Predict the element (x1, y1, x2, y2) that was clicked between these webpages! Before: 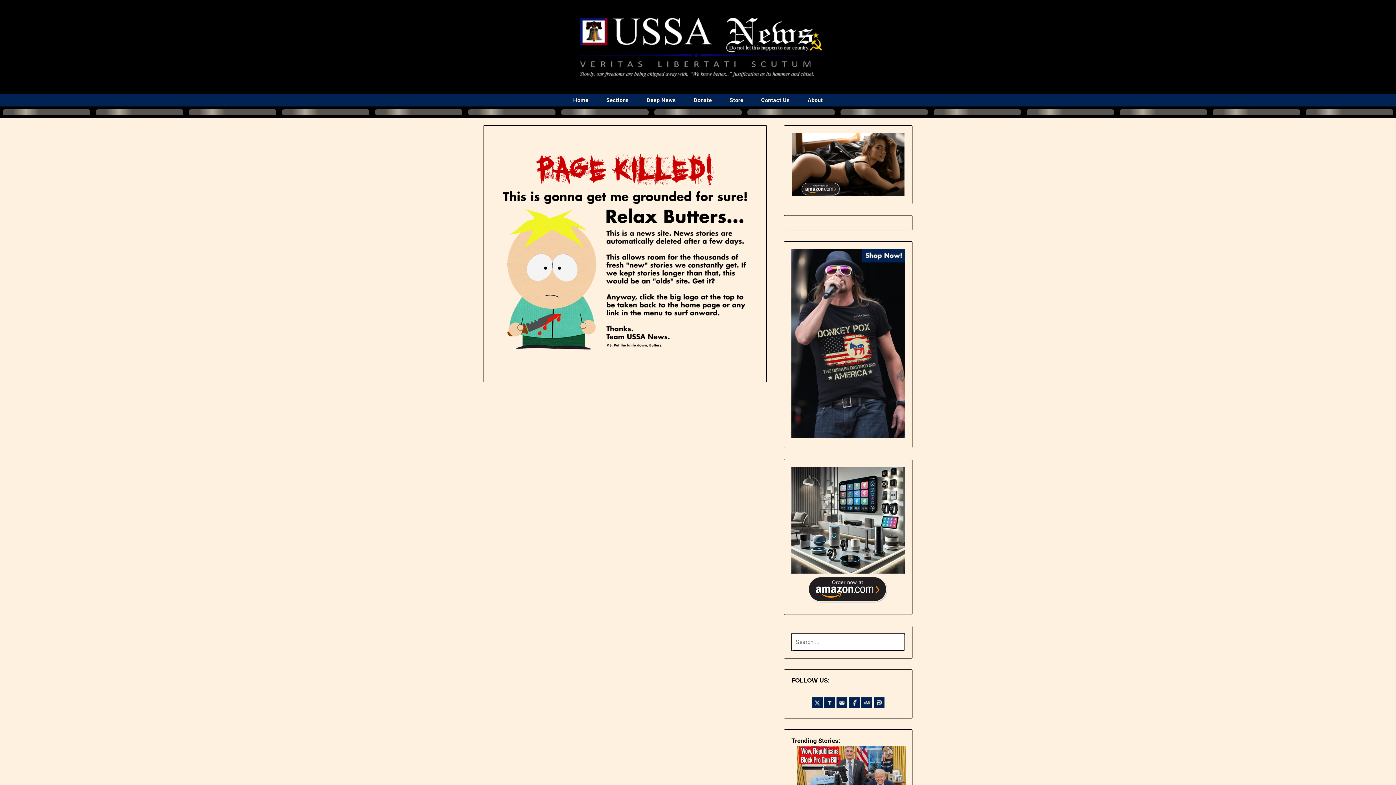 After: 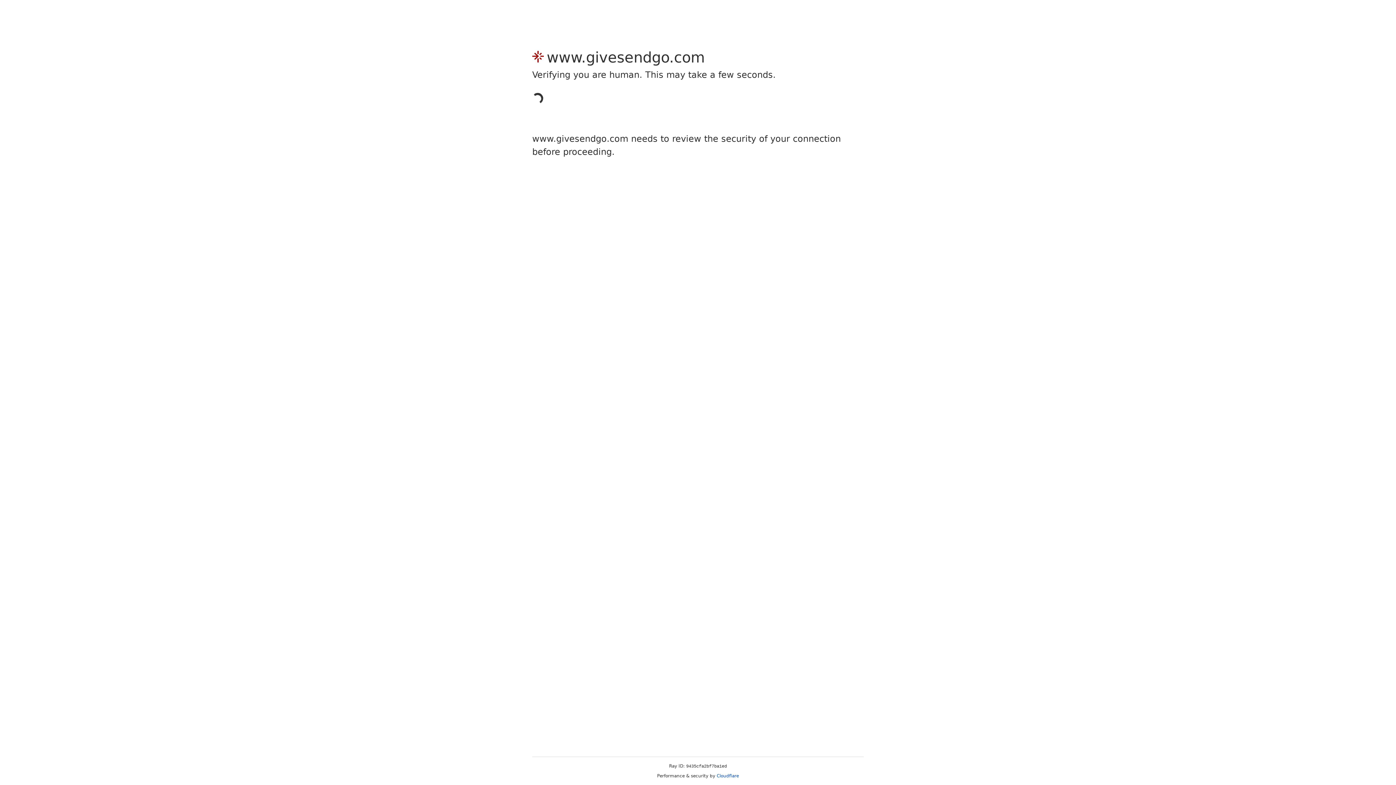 Action: label: Donate bbox: (685, 94, 720, 106)